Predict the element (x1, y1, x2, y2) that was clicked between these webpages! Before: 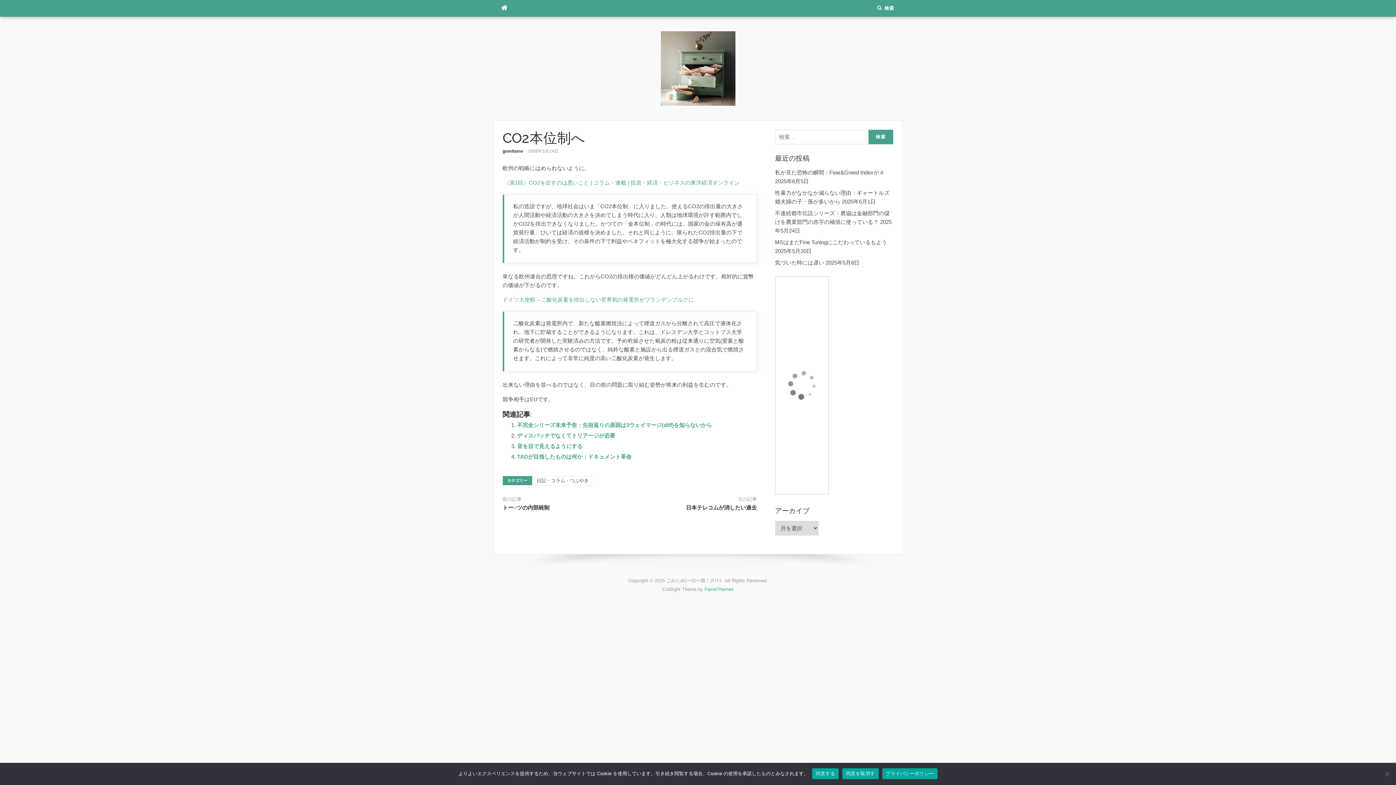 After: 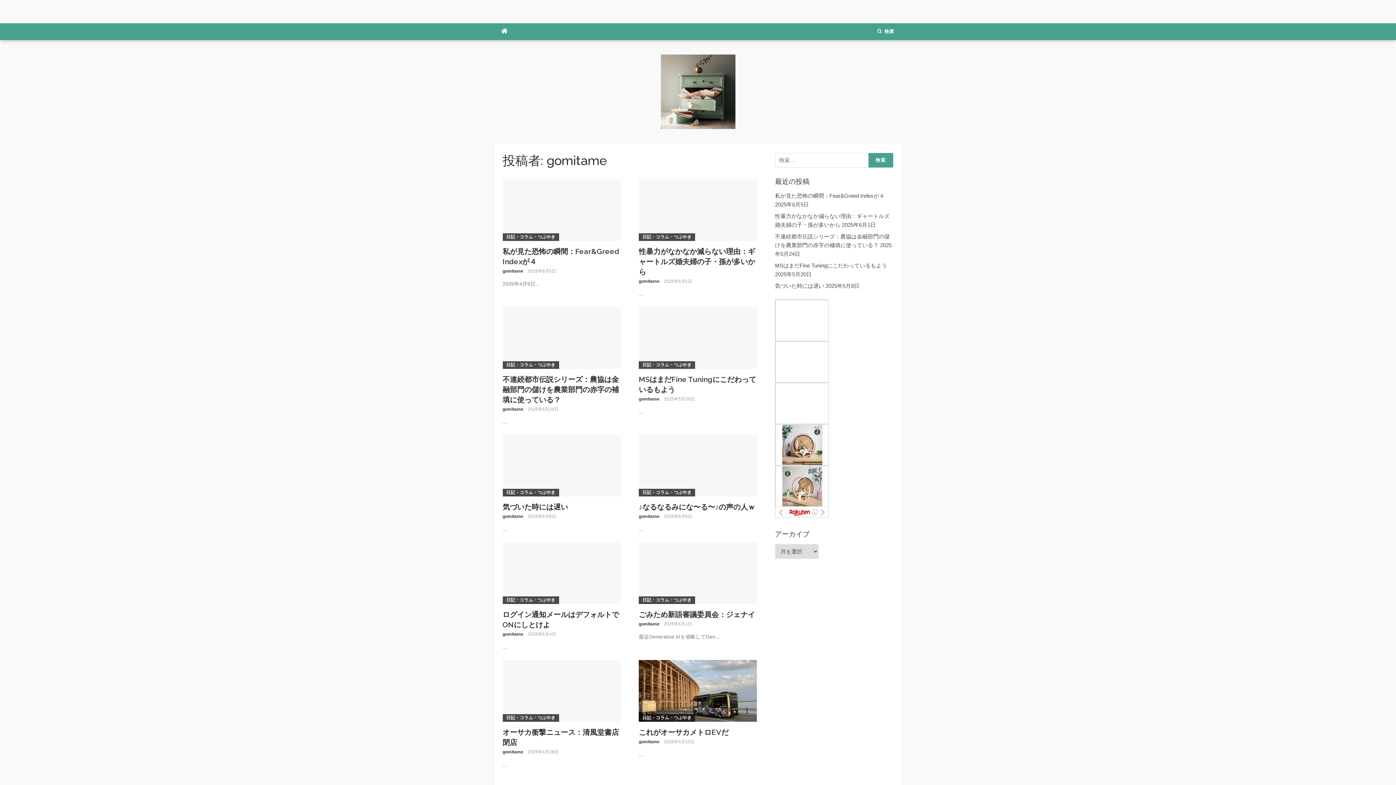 Action: bbox: (502, 148, 523, 153) label: gomitame